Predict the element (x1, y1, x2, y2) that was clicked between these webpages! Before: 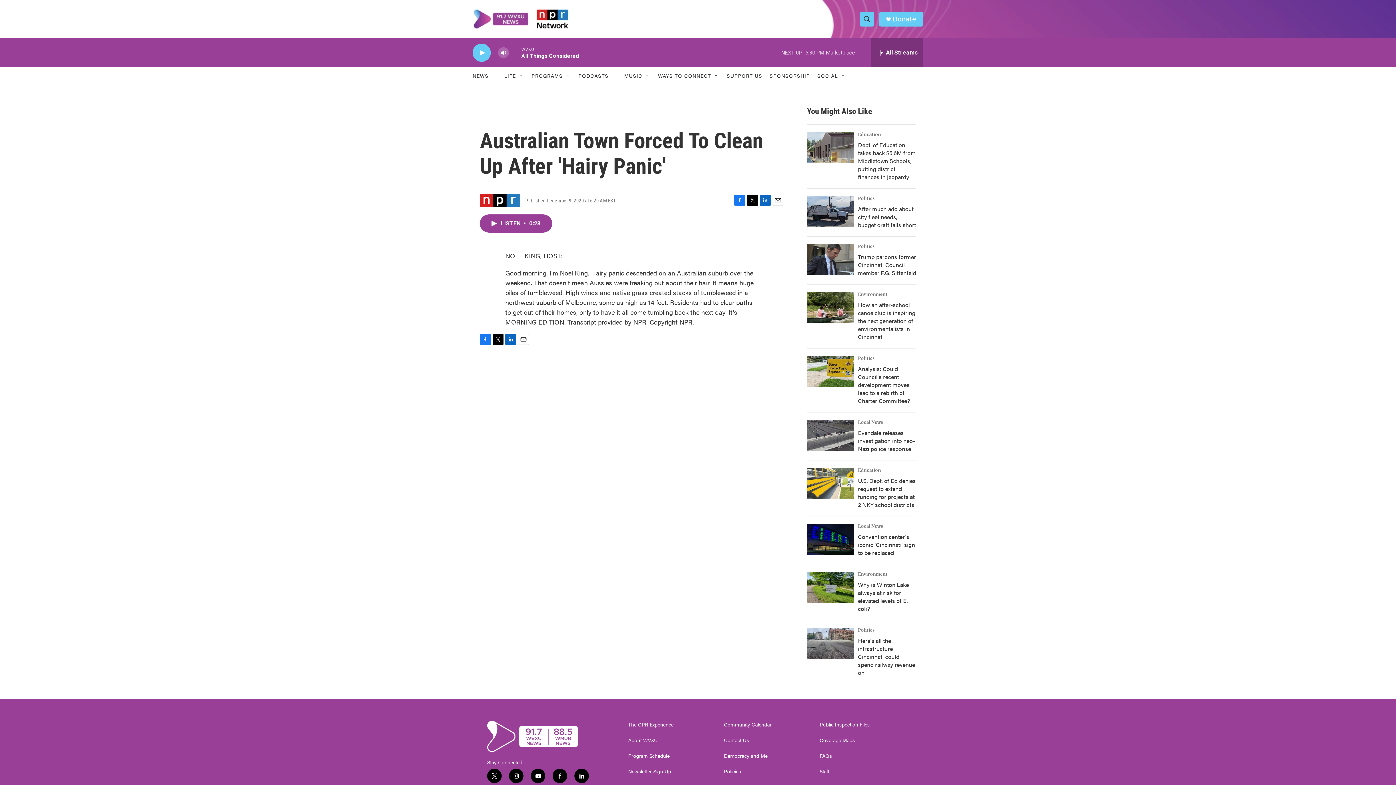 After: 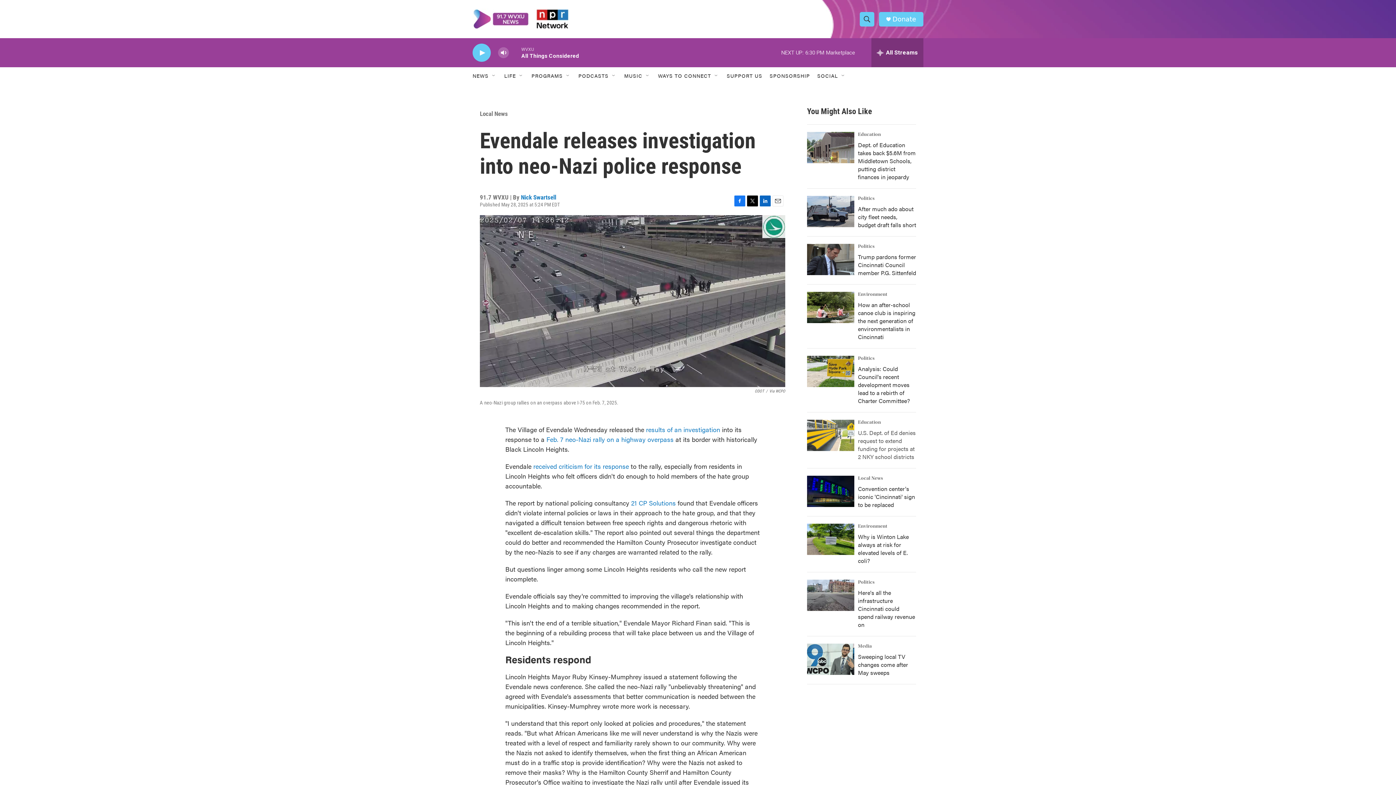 Action: bbox: (858, 428, 915, 453) label: Evendale releases investigation into neo-Nazi police response